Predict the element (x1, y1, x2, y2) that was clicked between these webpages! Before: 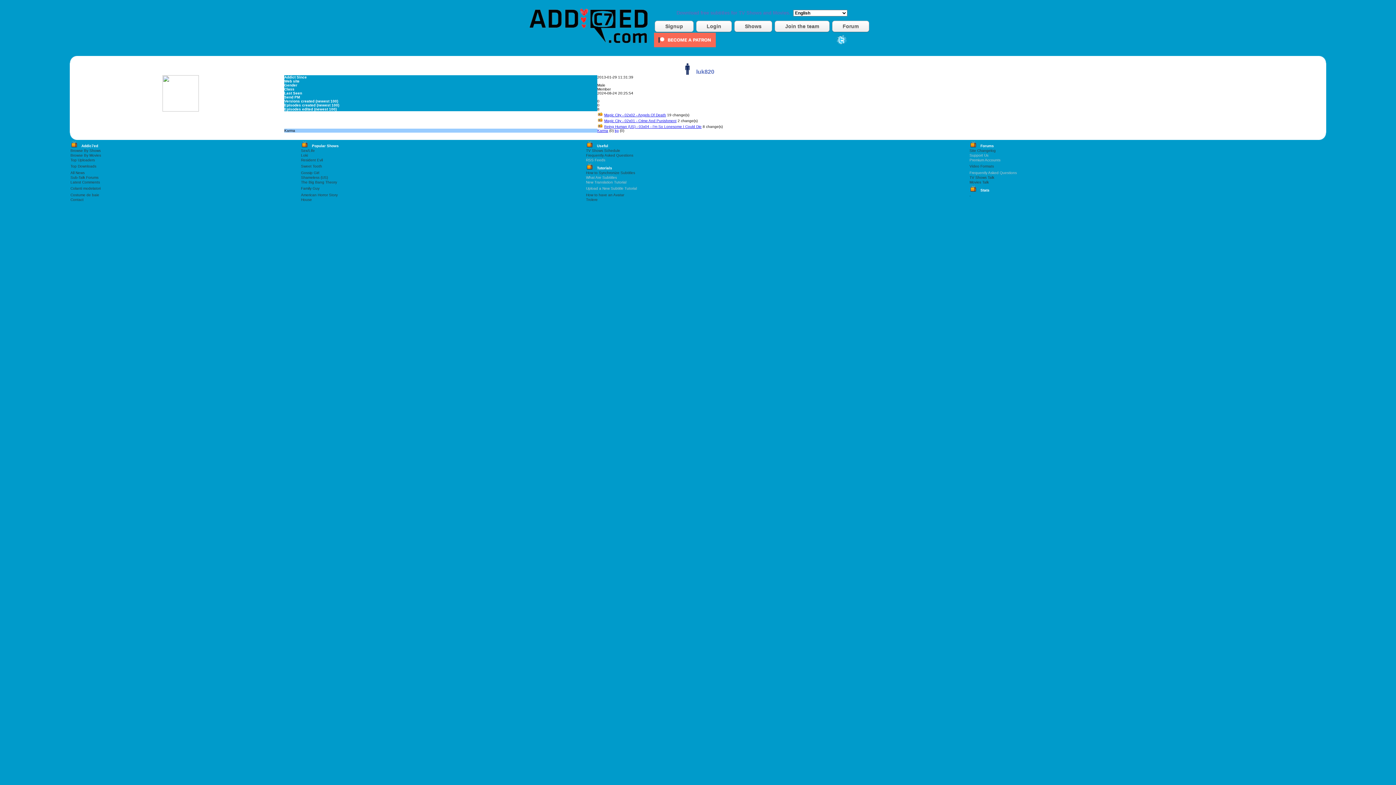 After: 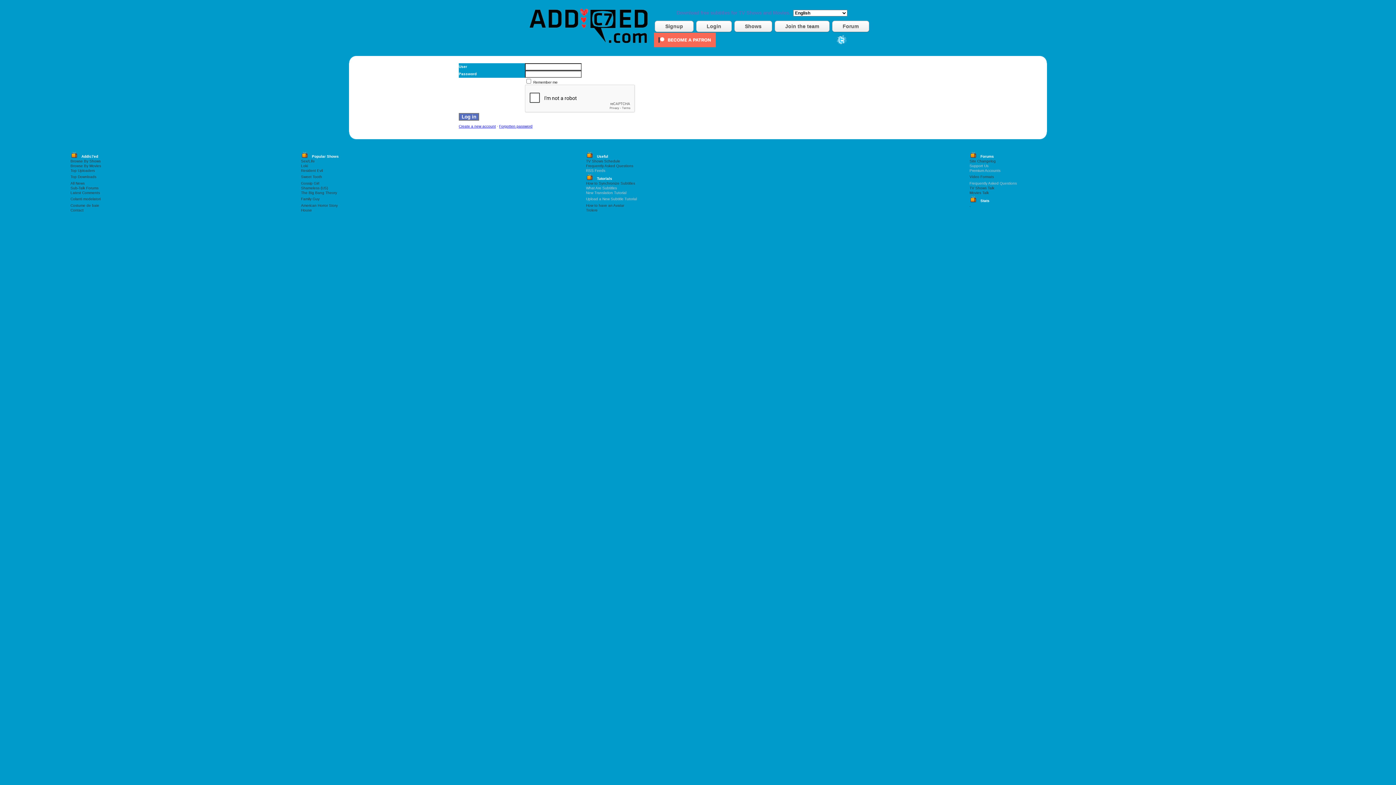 Action: bbox: (70, 148, 100, 152) label: Browse By Shows